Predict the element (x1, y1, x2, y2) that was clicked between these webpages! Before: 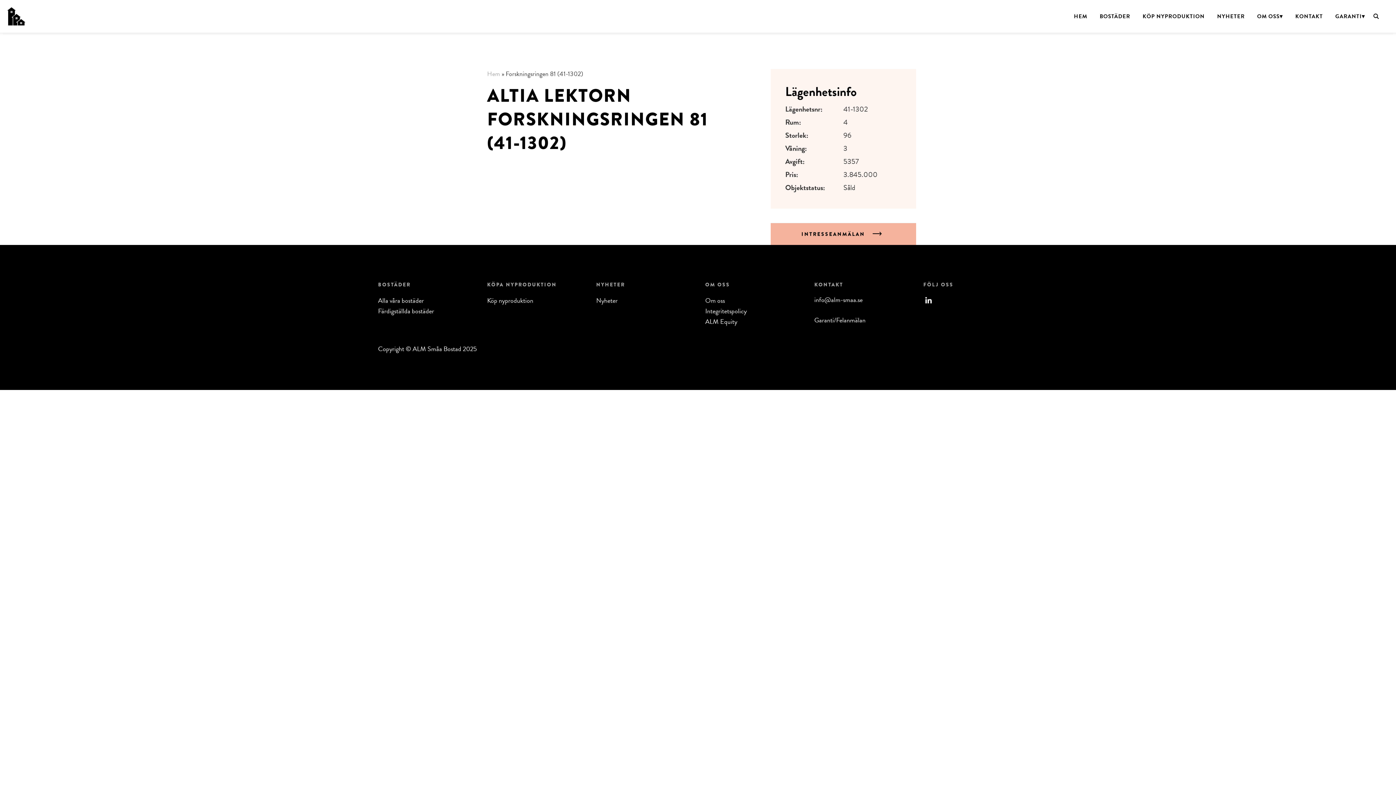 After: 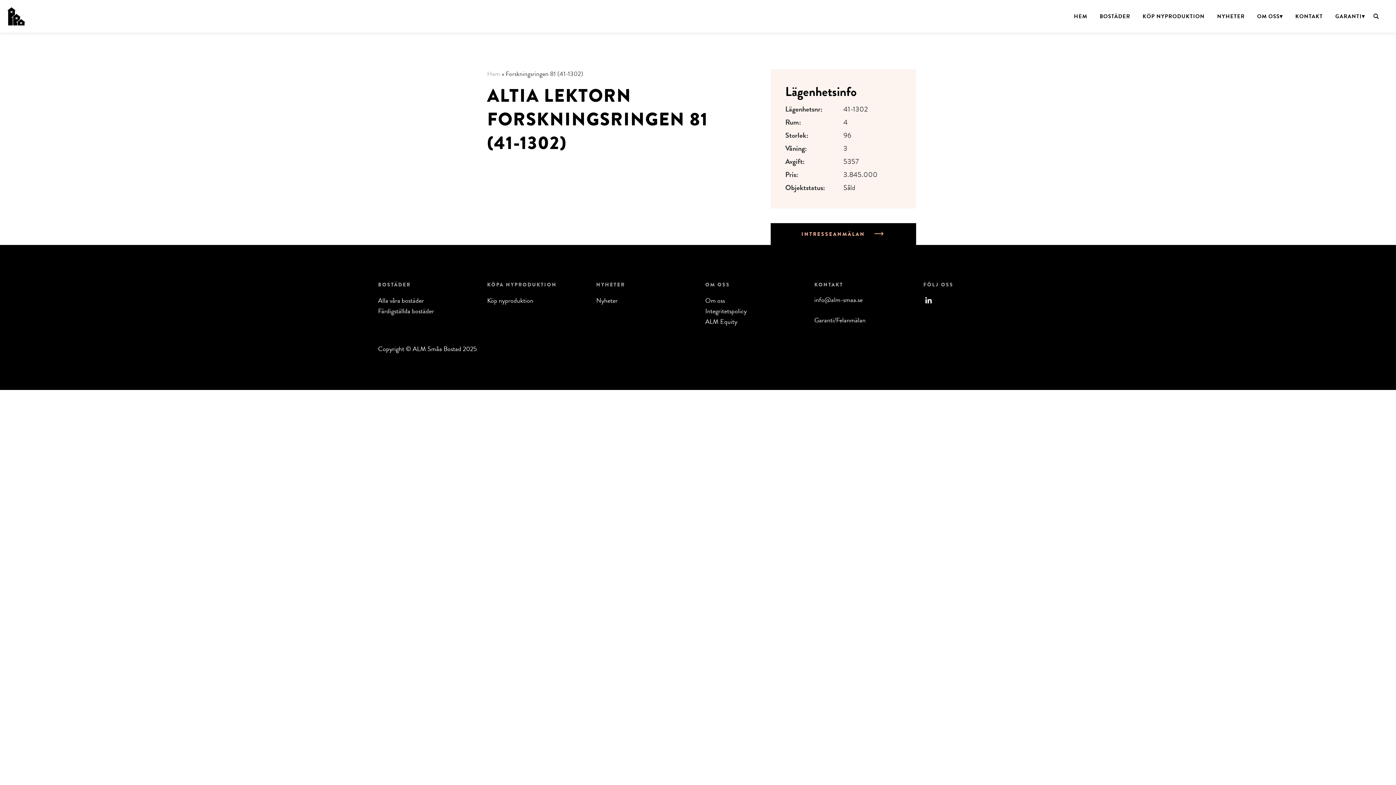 Action: bbox: (770, 223, 916, 245) label: INTRESSEANMÄLAN 